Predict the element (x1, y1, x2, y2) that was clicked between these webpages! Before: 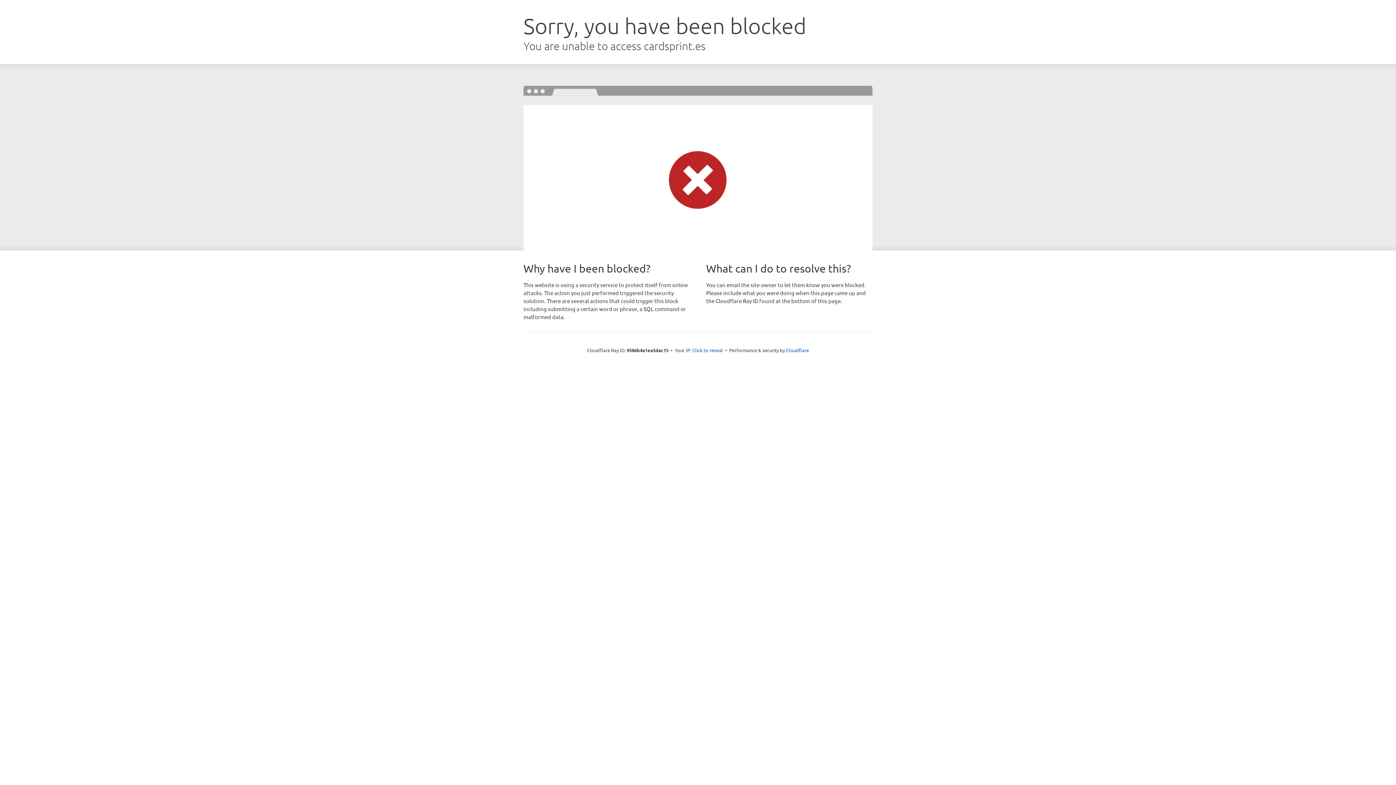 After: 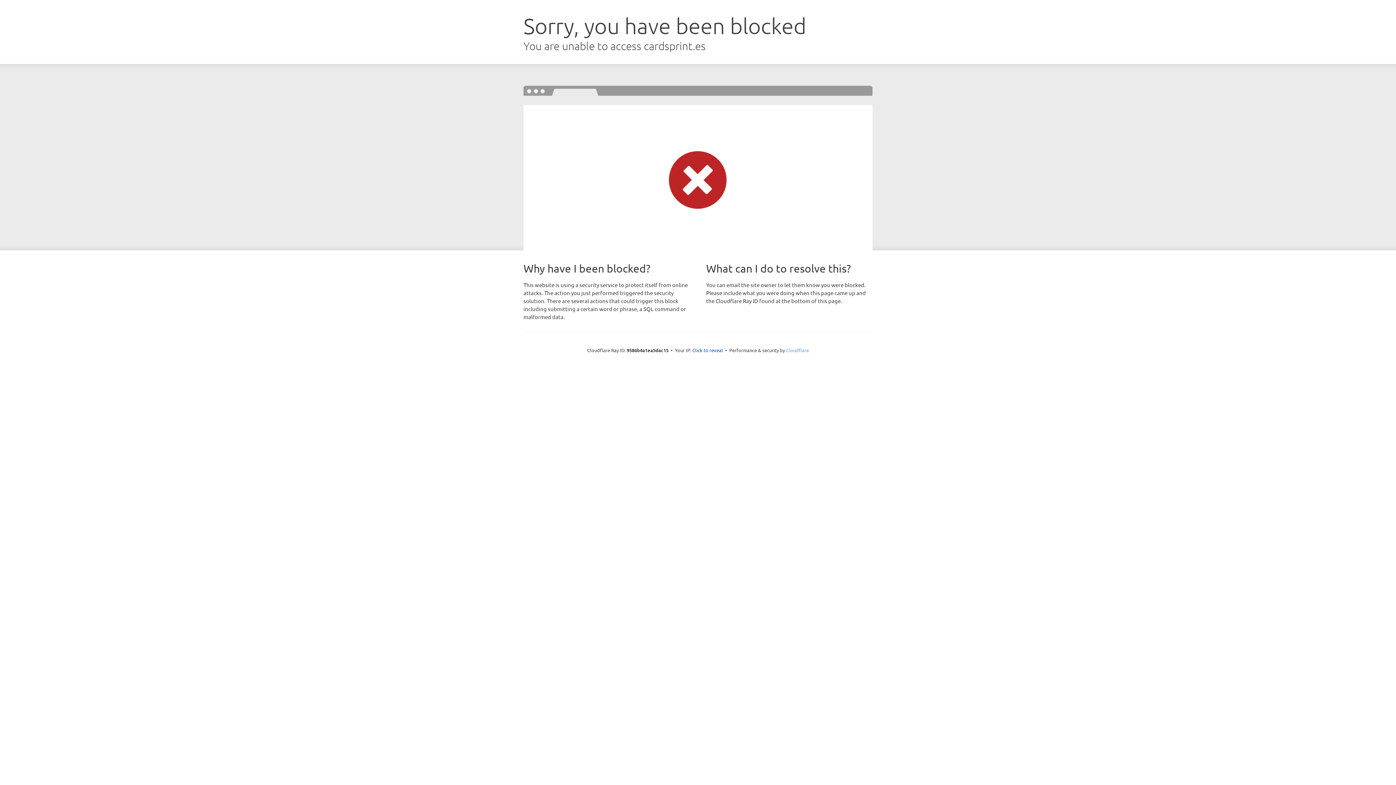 Action: bbox: (786, 347, 809, 353) label: Cloudflare